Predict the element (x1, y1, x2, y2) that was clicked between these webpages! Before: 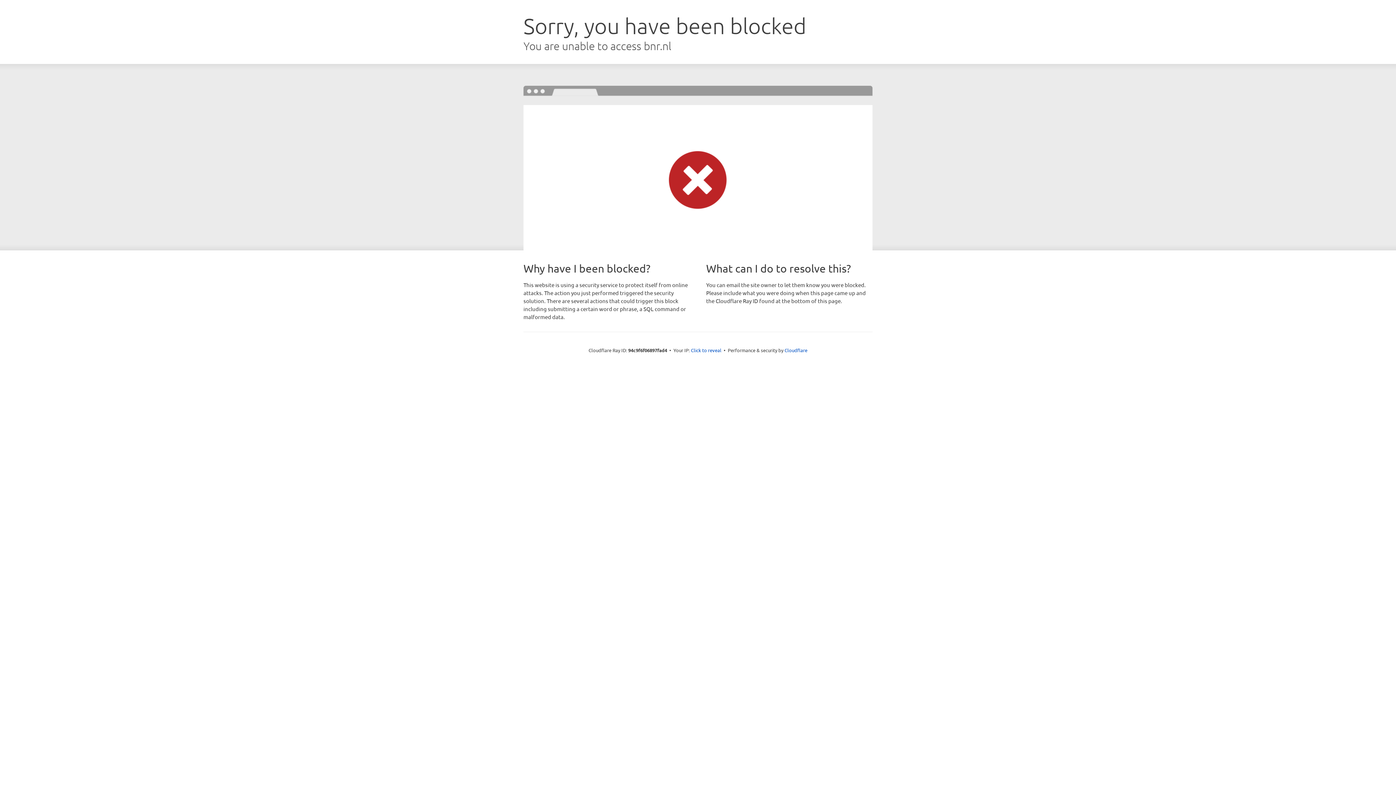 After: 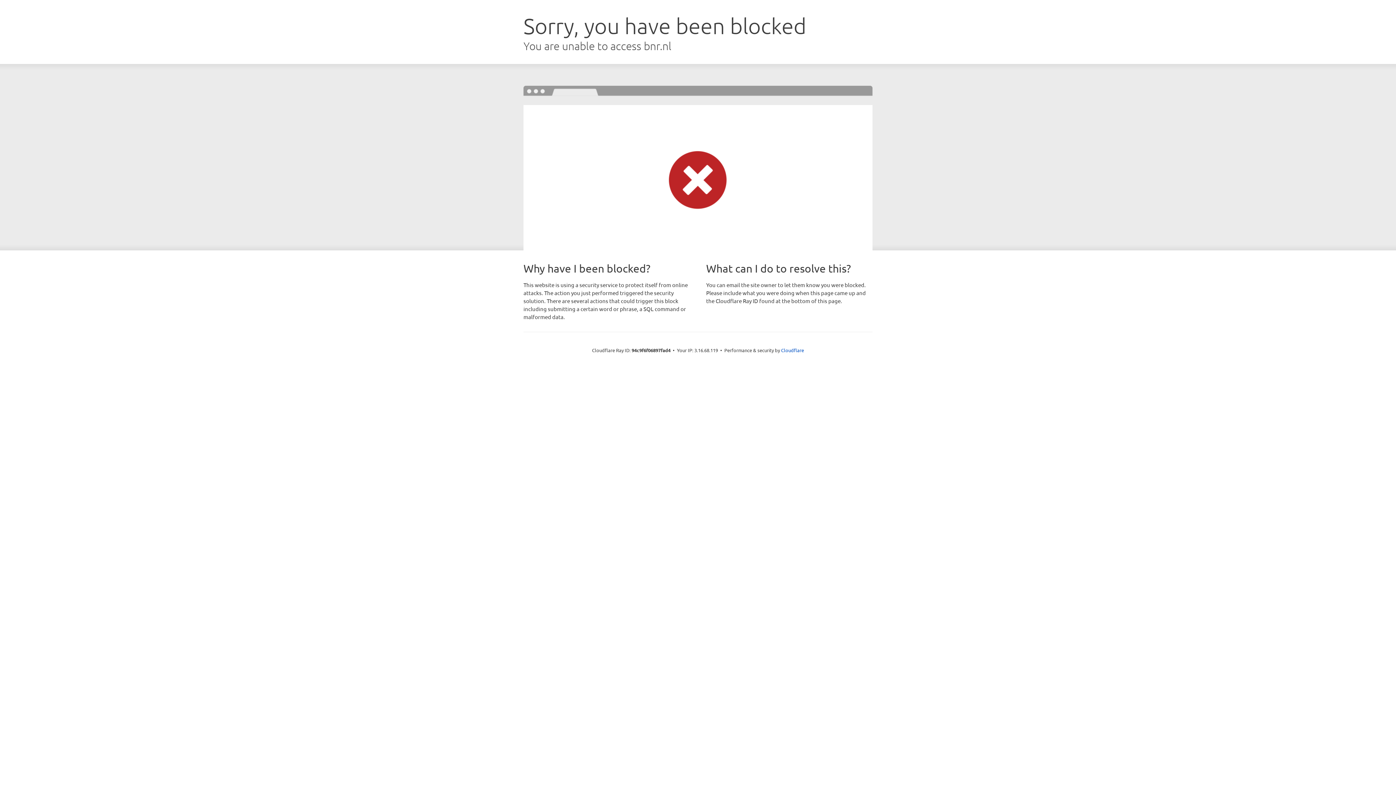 Action: label: Click to reveal bbox: (691, 346, 721, 353)